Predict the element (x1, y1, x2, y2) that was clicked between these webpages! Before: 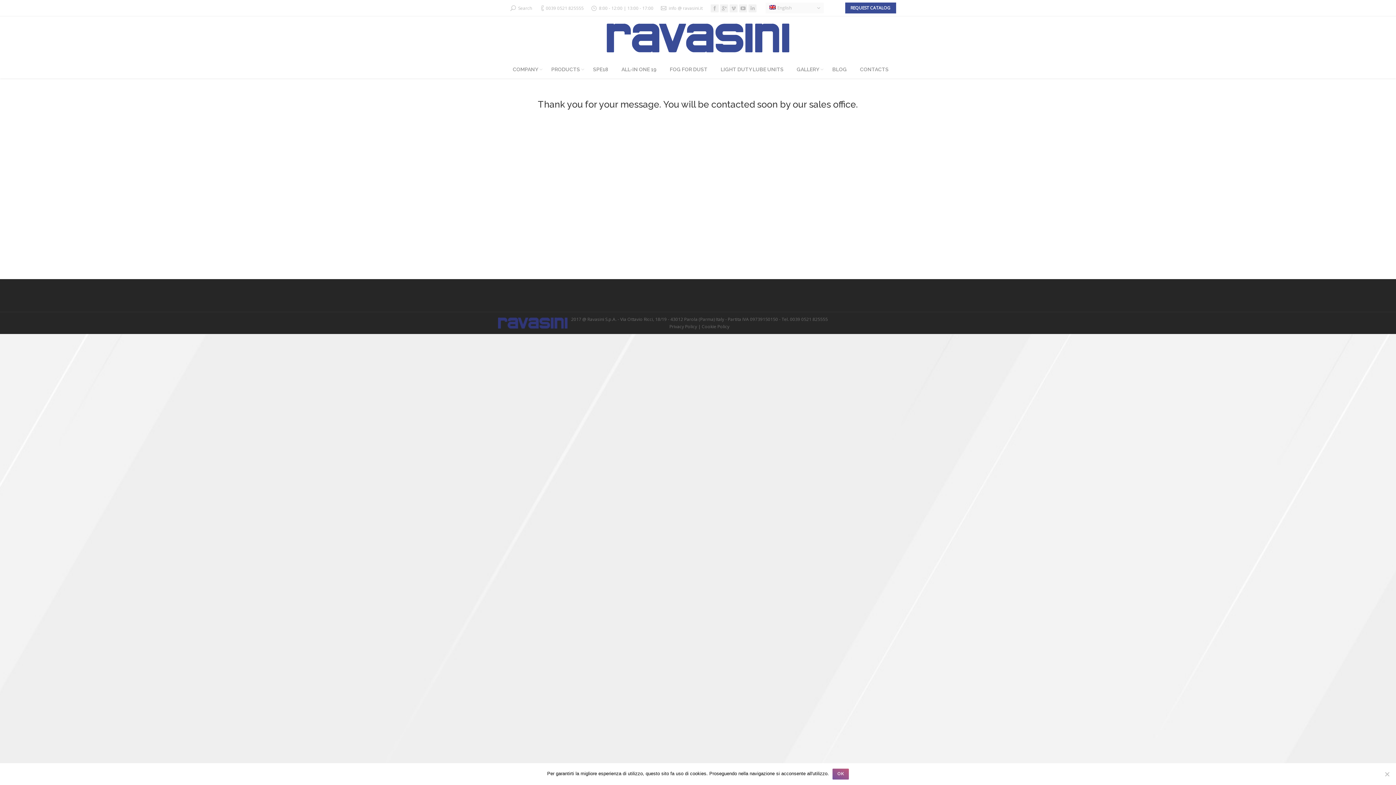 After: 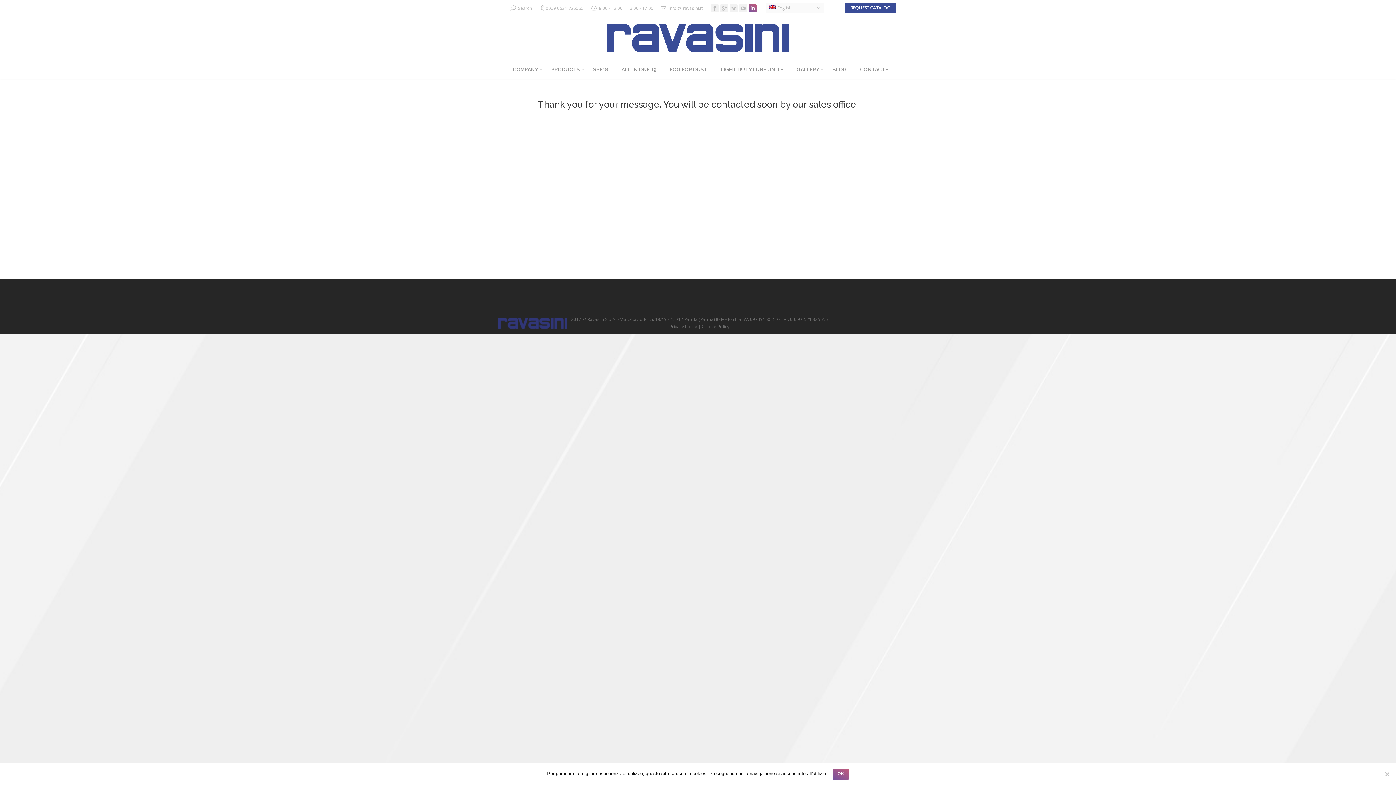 Action: bbox: (748, 4, 756, 12)